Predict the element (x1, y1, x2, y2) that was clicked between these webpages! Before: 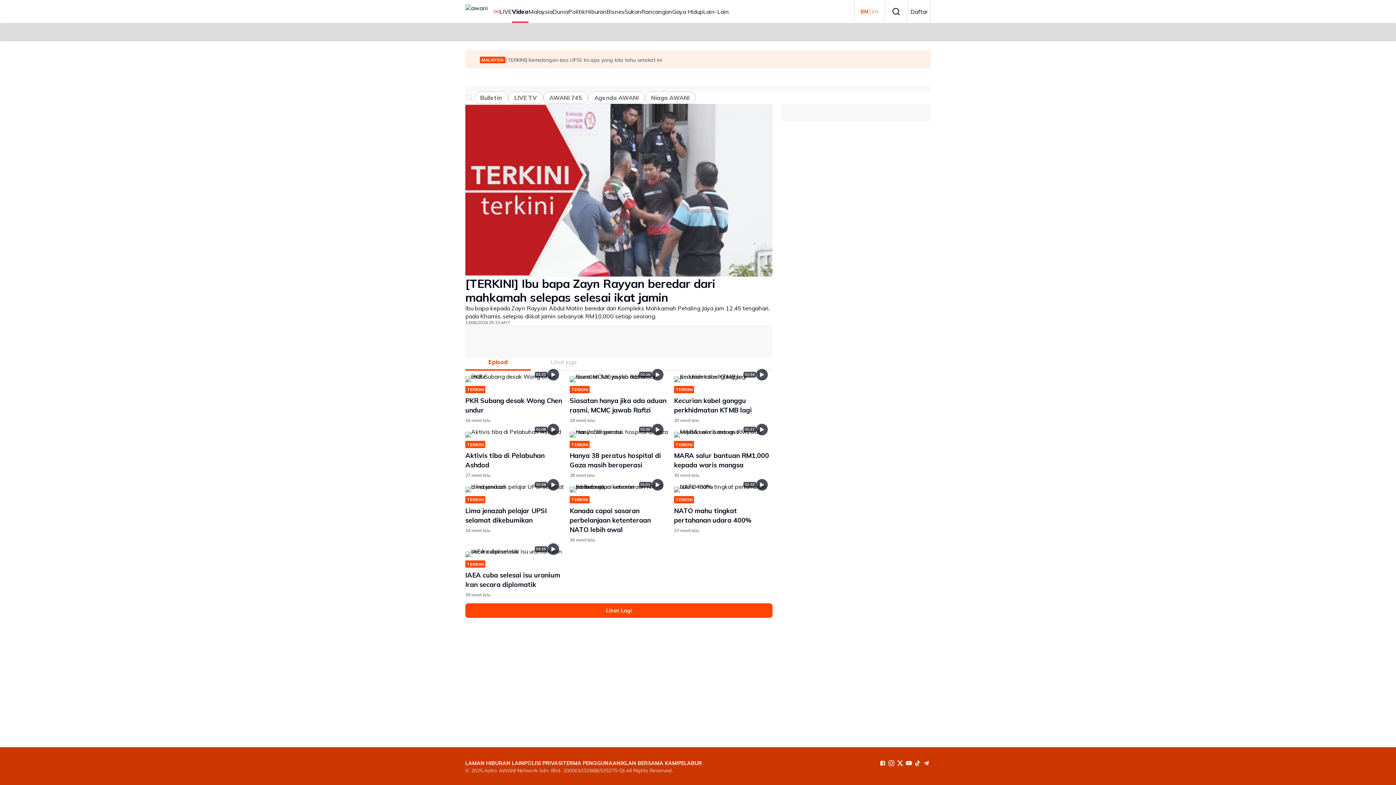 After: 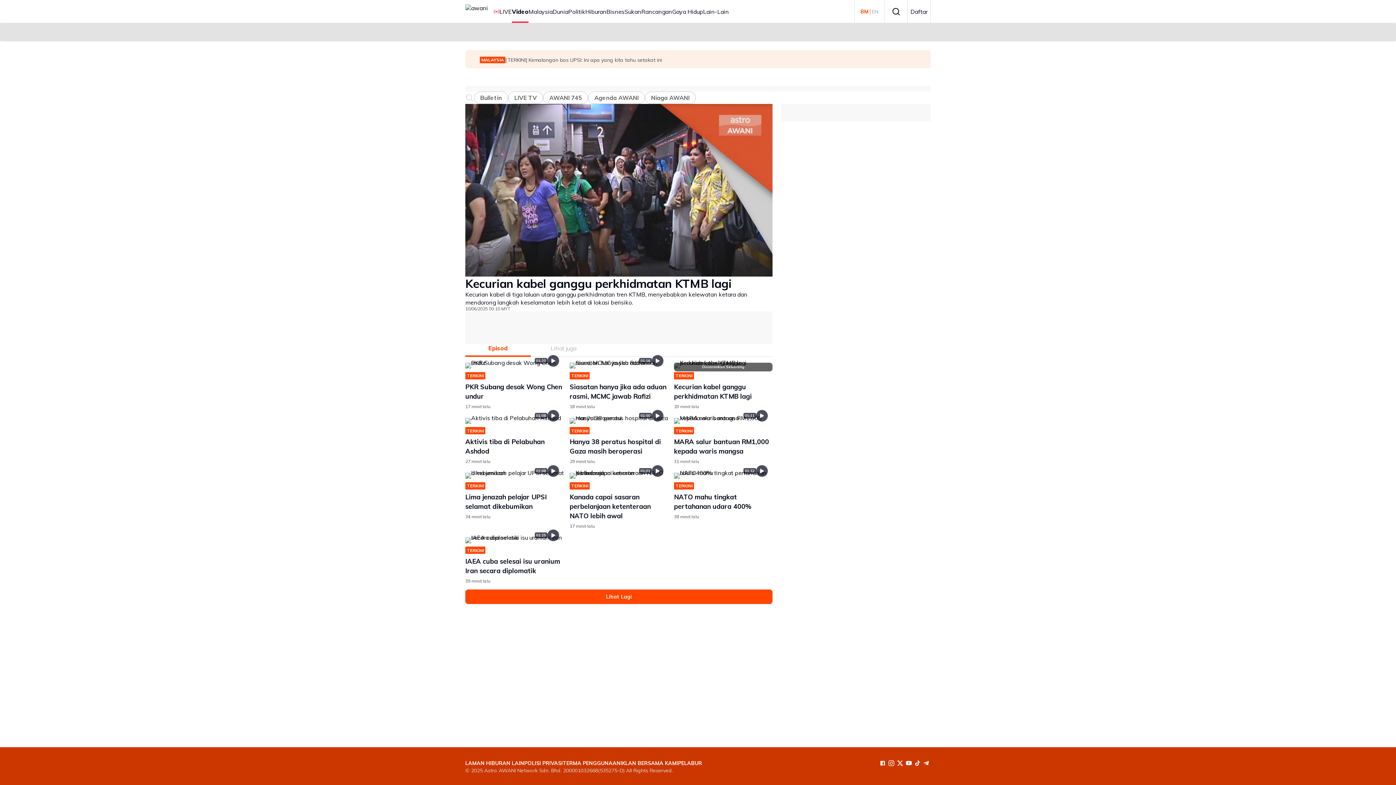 Action: bbox: (674, 376, 772, 385) label: 01:54